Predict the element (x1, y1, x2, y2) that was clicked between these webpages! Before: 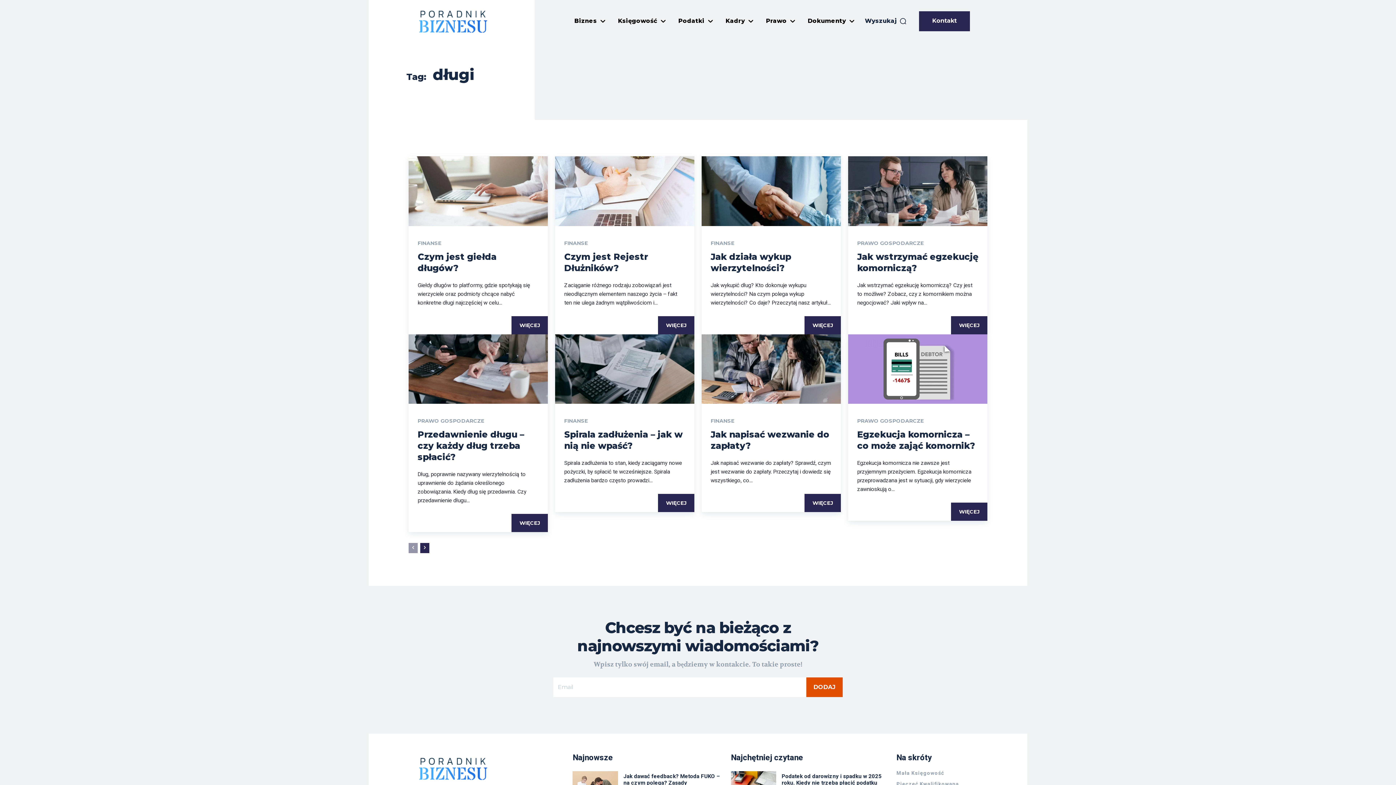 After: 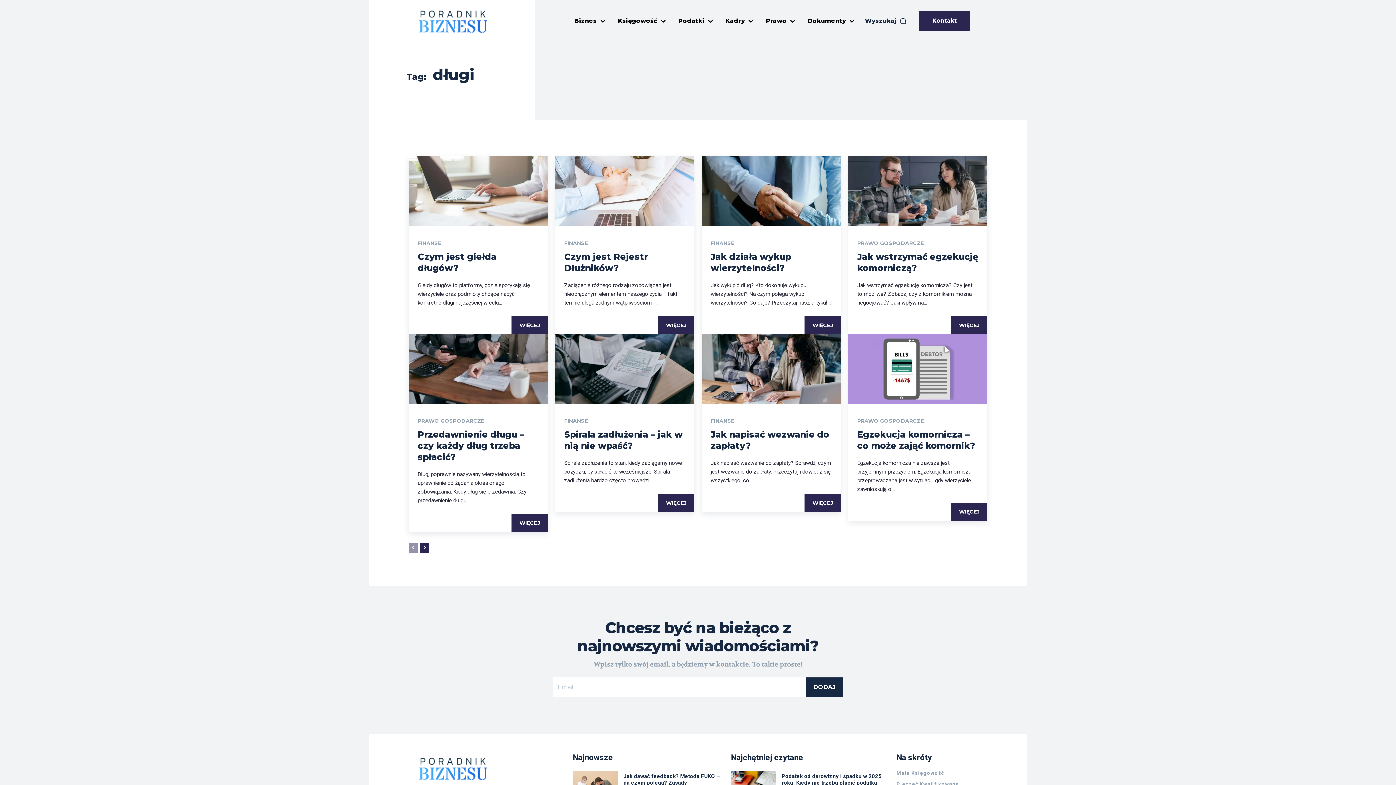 Action: label: DODAJ bbox: (806, 677, 842, 697)